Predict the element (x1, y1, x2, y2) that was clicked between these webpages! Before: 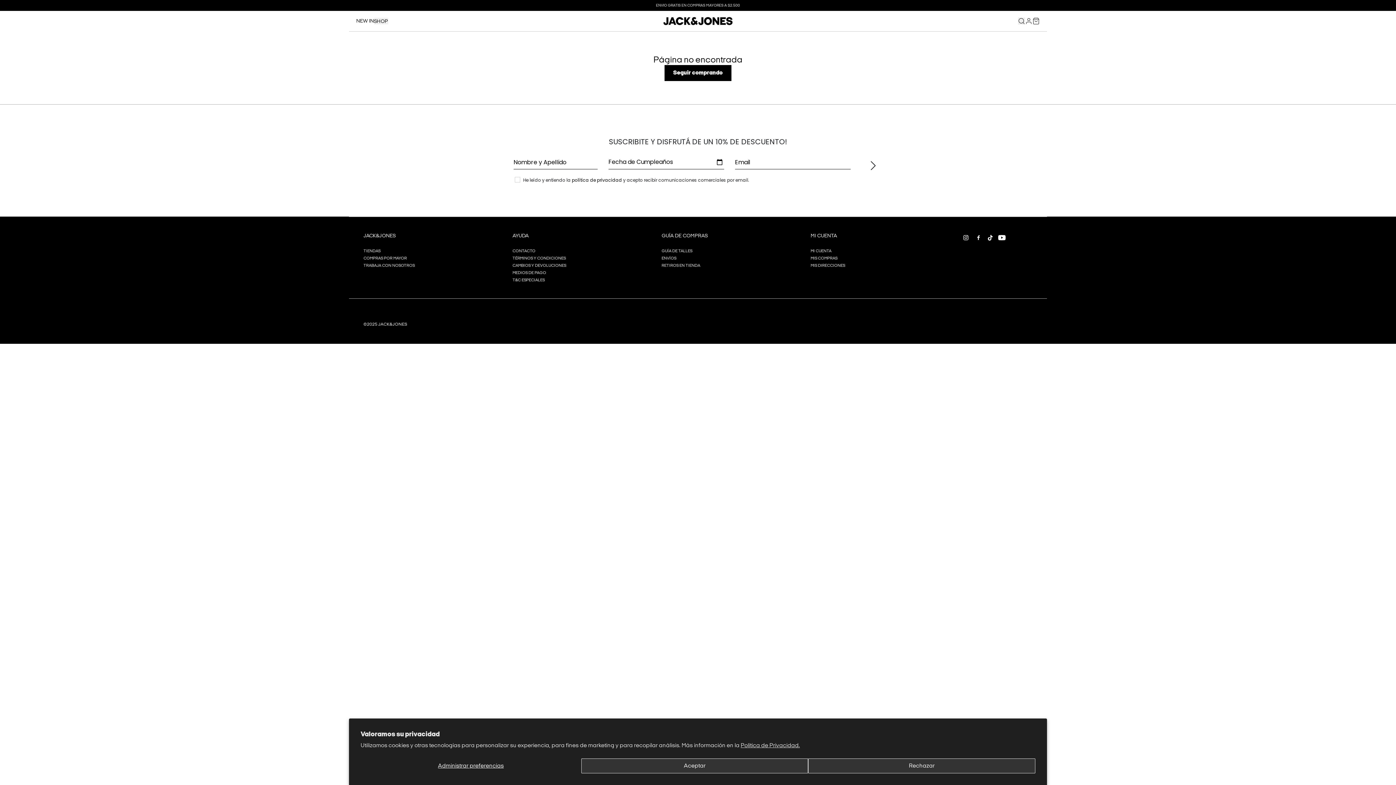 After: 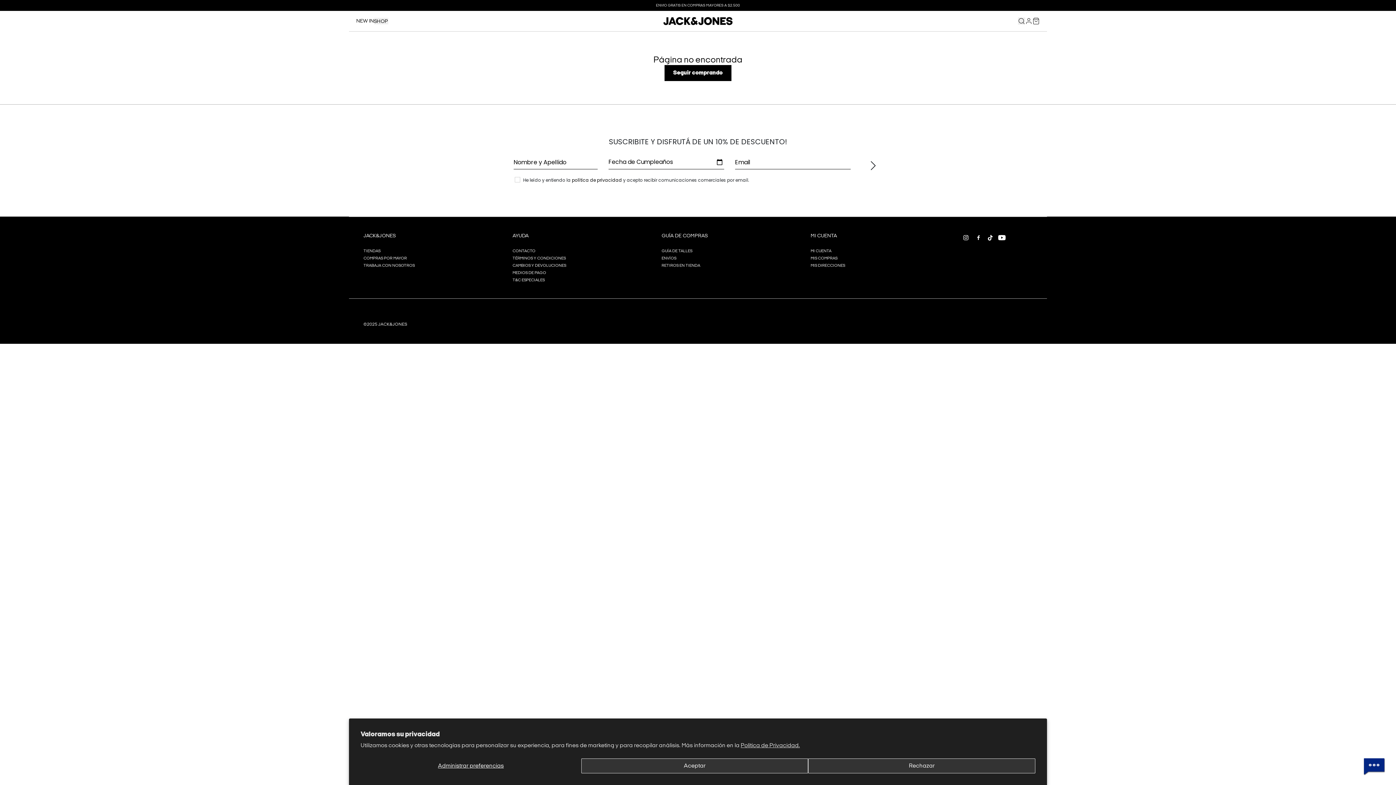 Action: label: AYUDA bbox: (512, 232, 528, 238)